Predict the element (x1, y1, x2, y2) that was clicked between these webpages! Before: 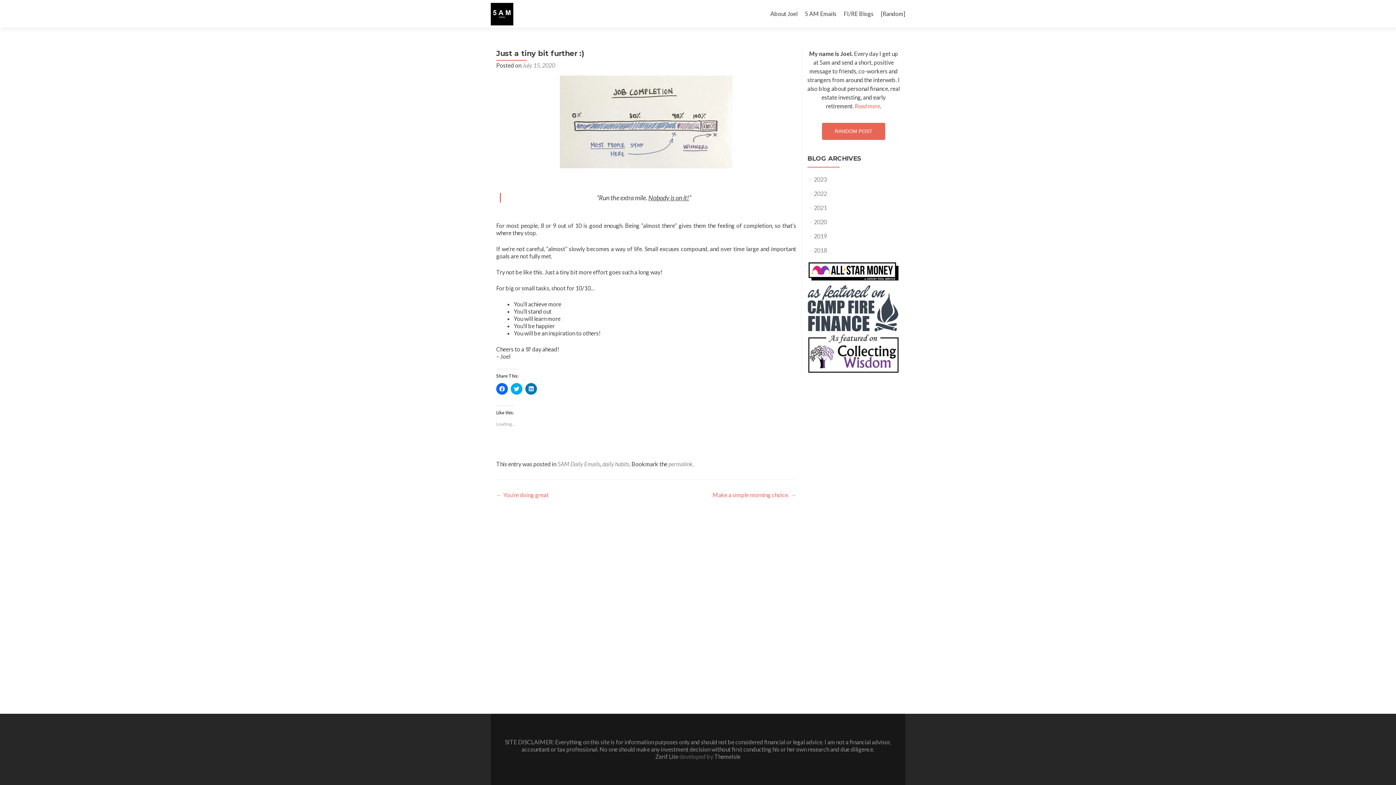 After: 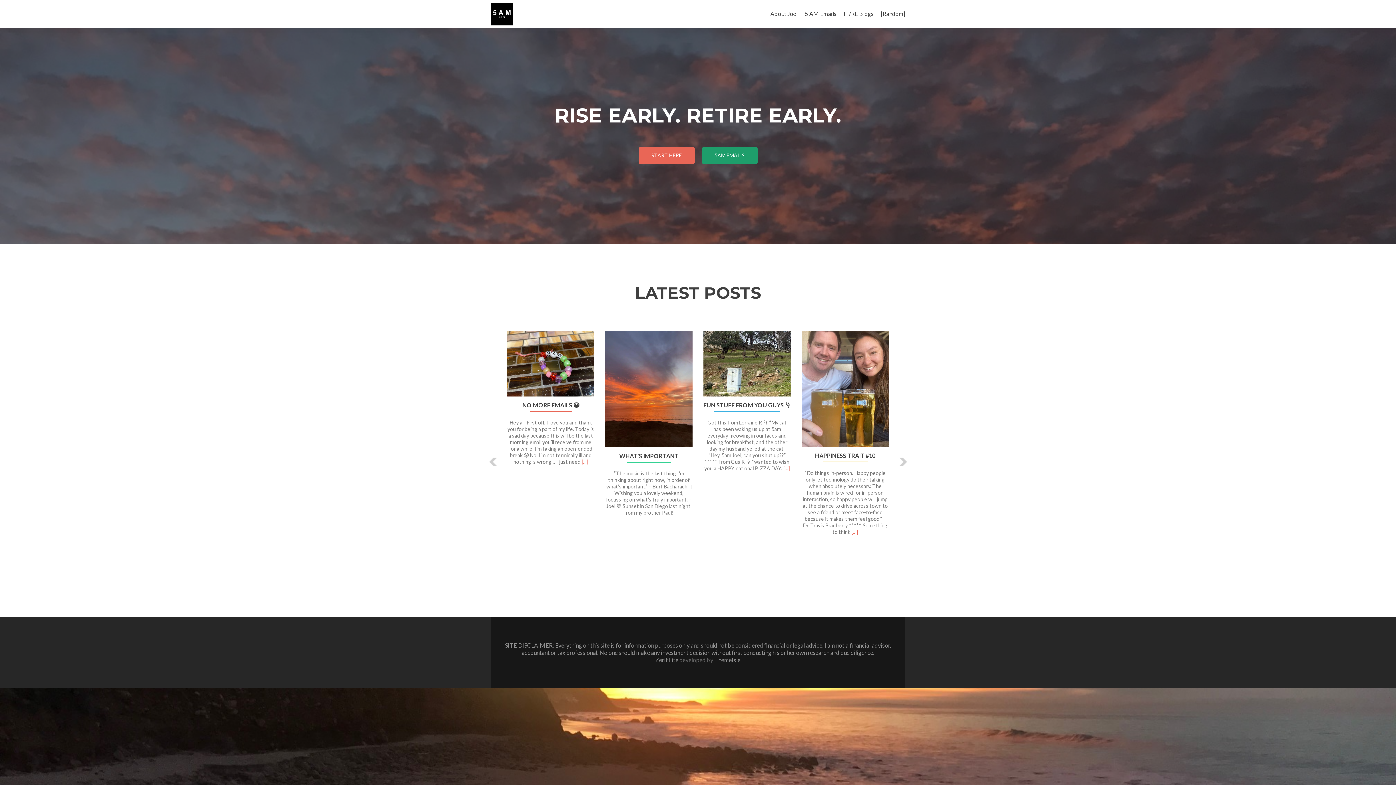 Action: bbox: (490, 3, 513, 25)